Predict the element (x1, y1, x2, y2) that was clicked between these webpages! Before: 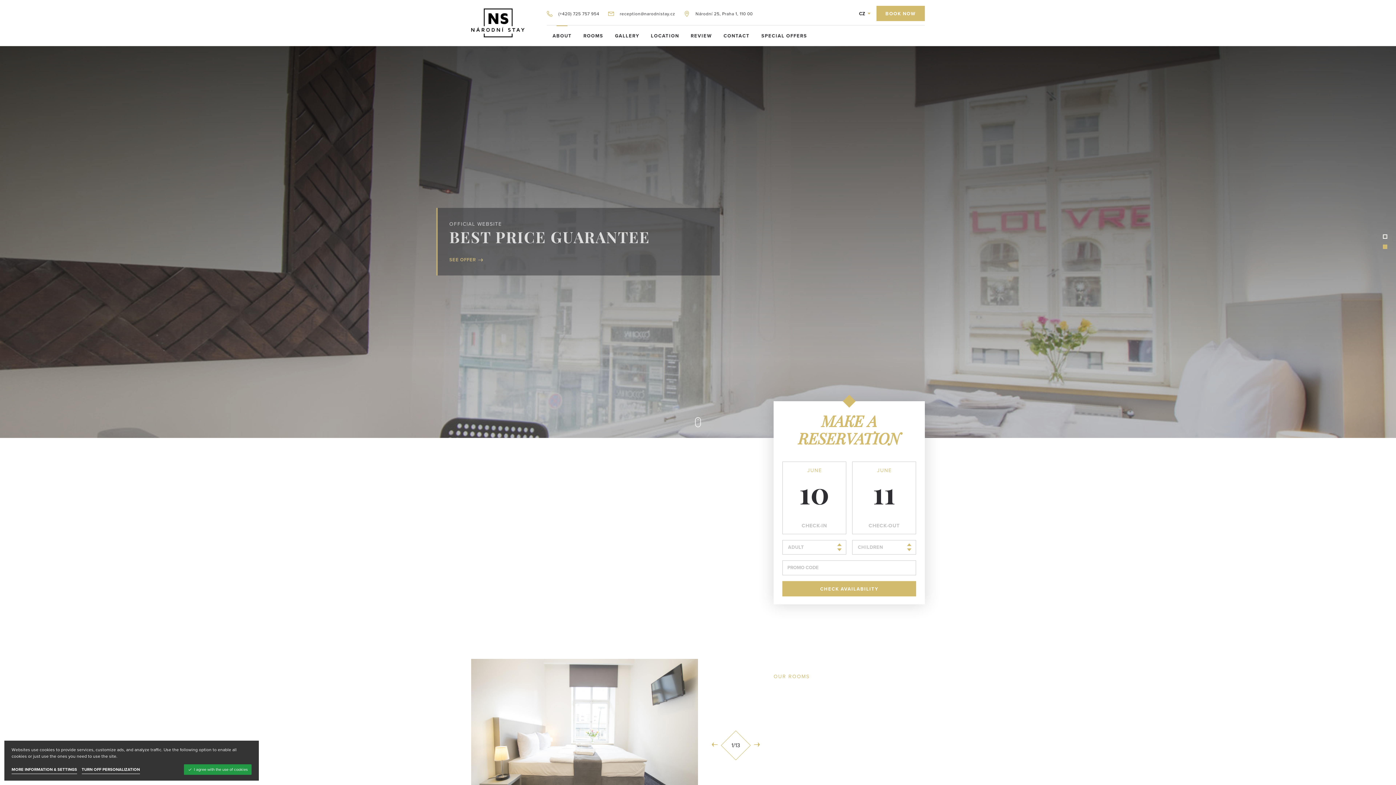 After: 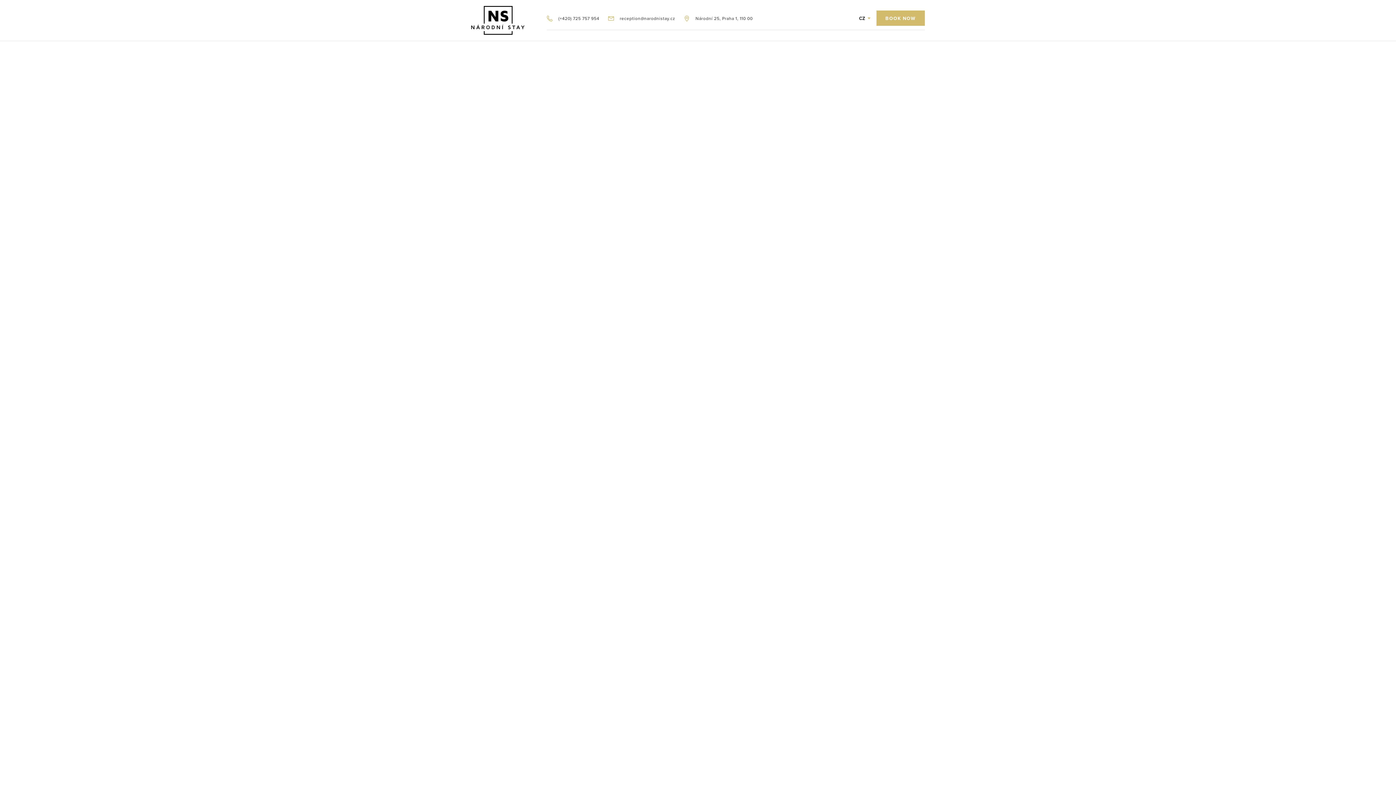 Action: label: OFFICIAL WEBSITE
BEST PRICE GUARANTEE
SEE OFFER bbox: (436, 208, 720, 275)